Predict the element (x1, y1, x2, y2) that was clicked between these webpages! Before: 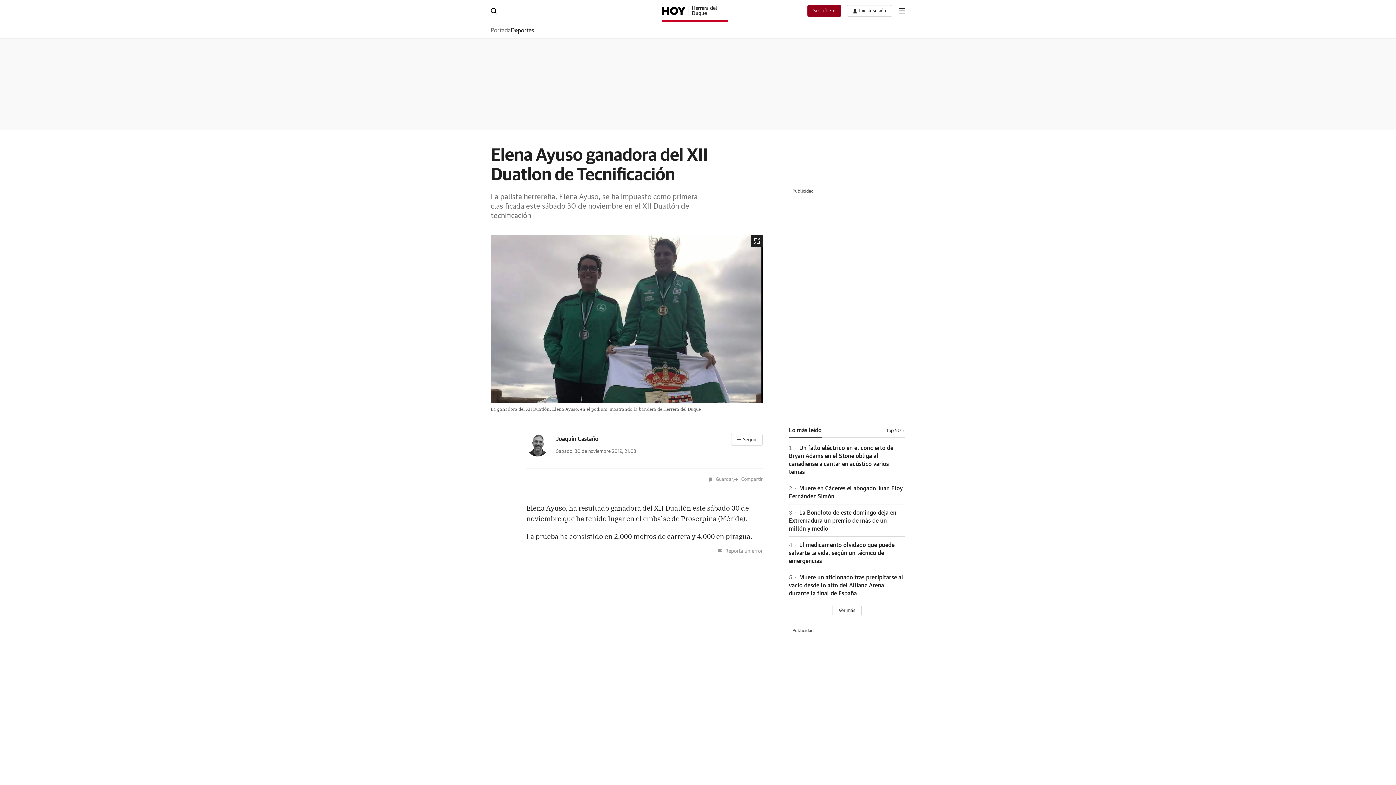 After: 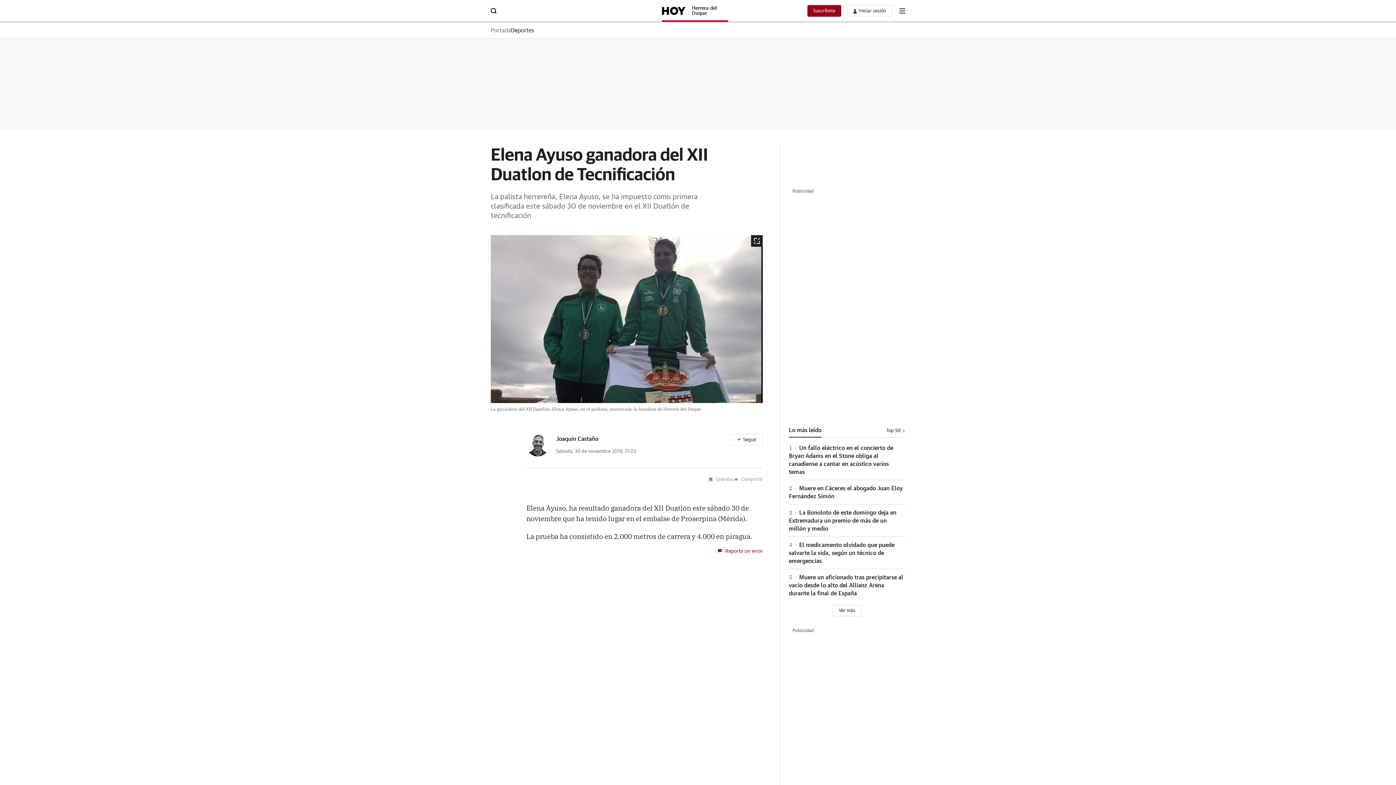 Action: label: Reporta un error bbox: (718, 548, 762, 554)